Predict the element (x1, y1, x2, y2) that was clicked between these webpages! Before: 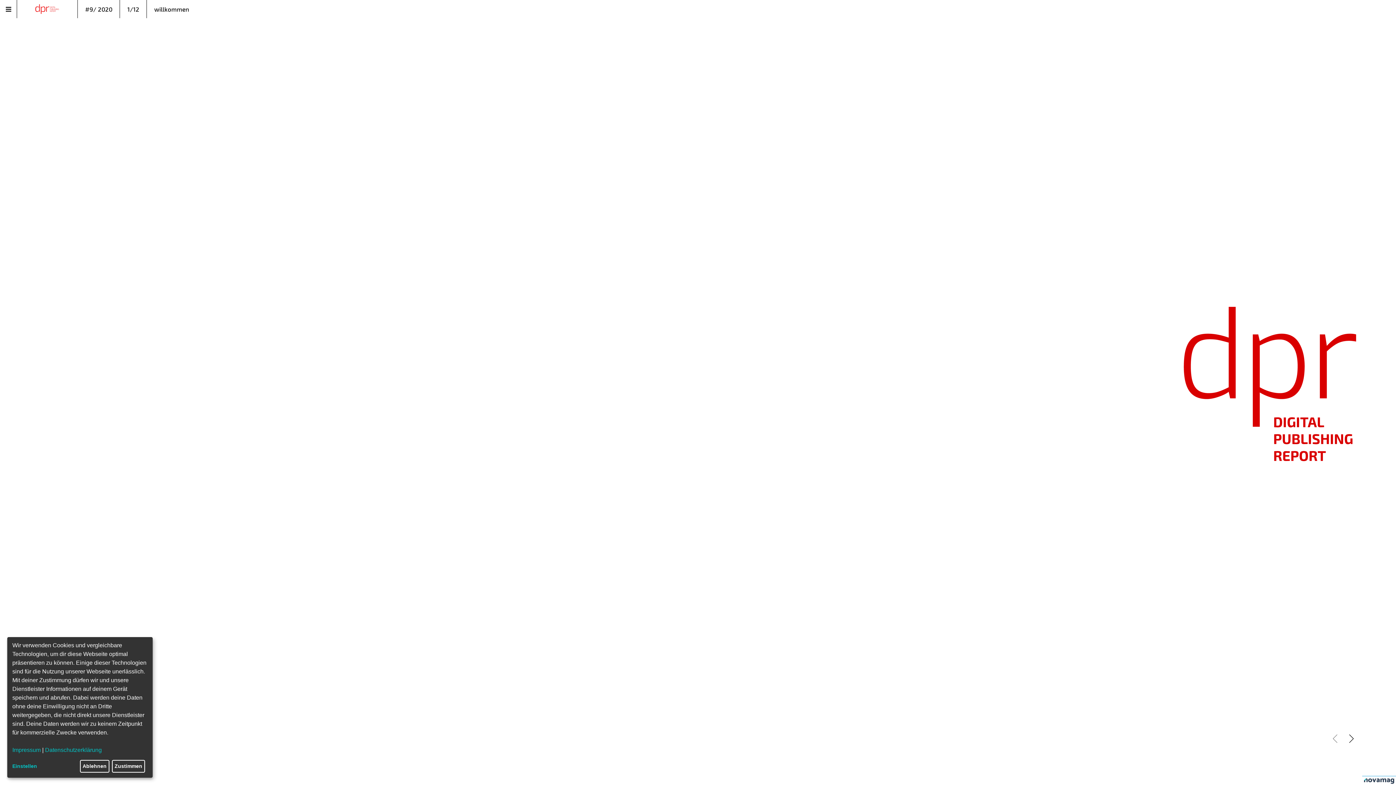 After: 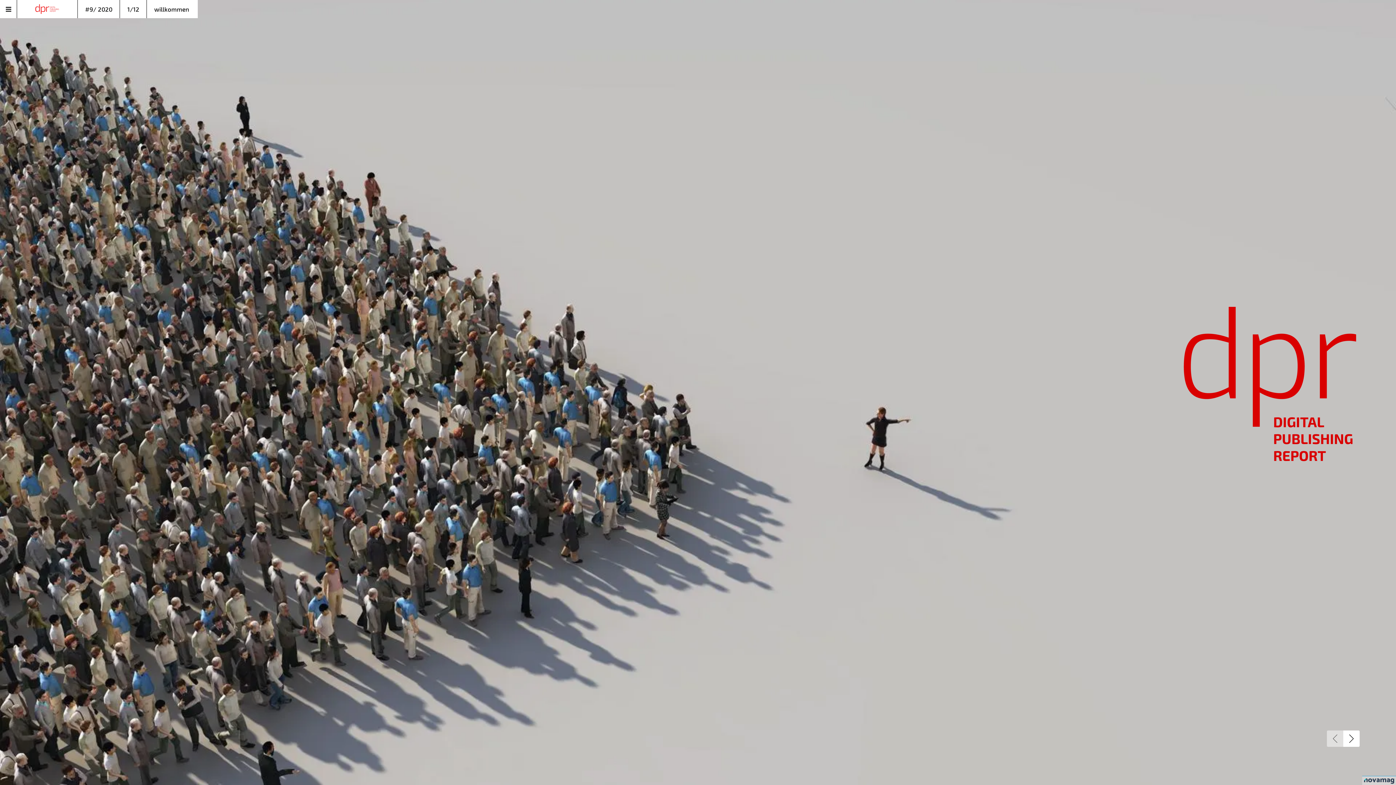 Action: bbox: (111, 760, 145, 773) label: Zustimmen